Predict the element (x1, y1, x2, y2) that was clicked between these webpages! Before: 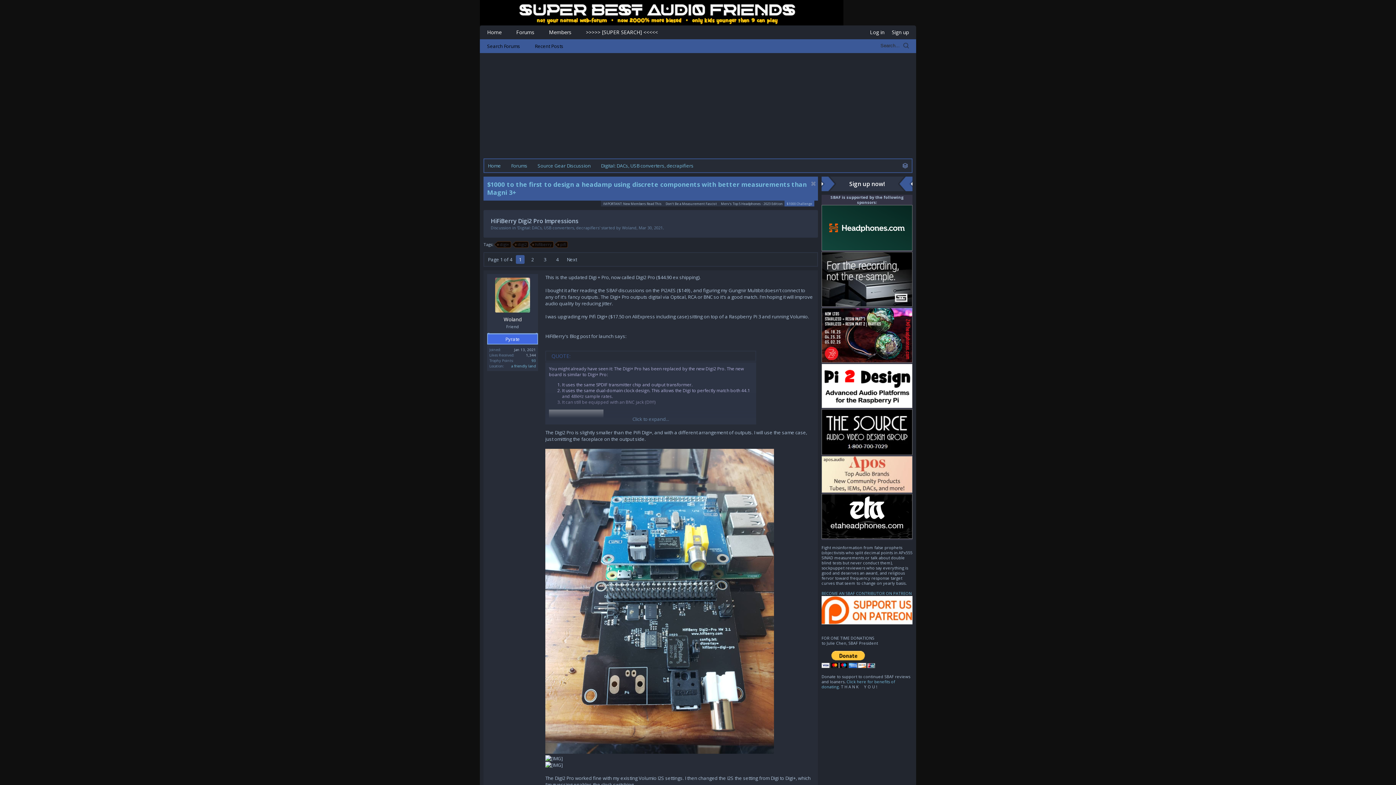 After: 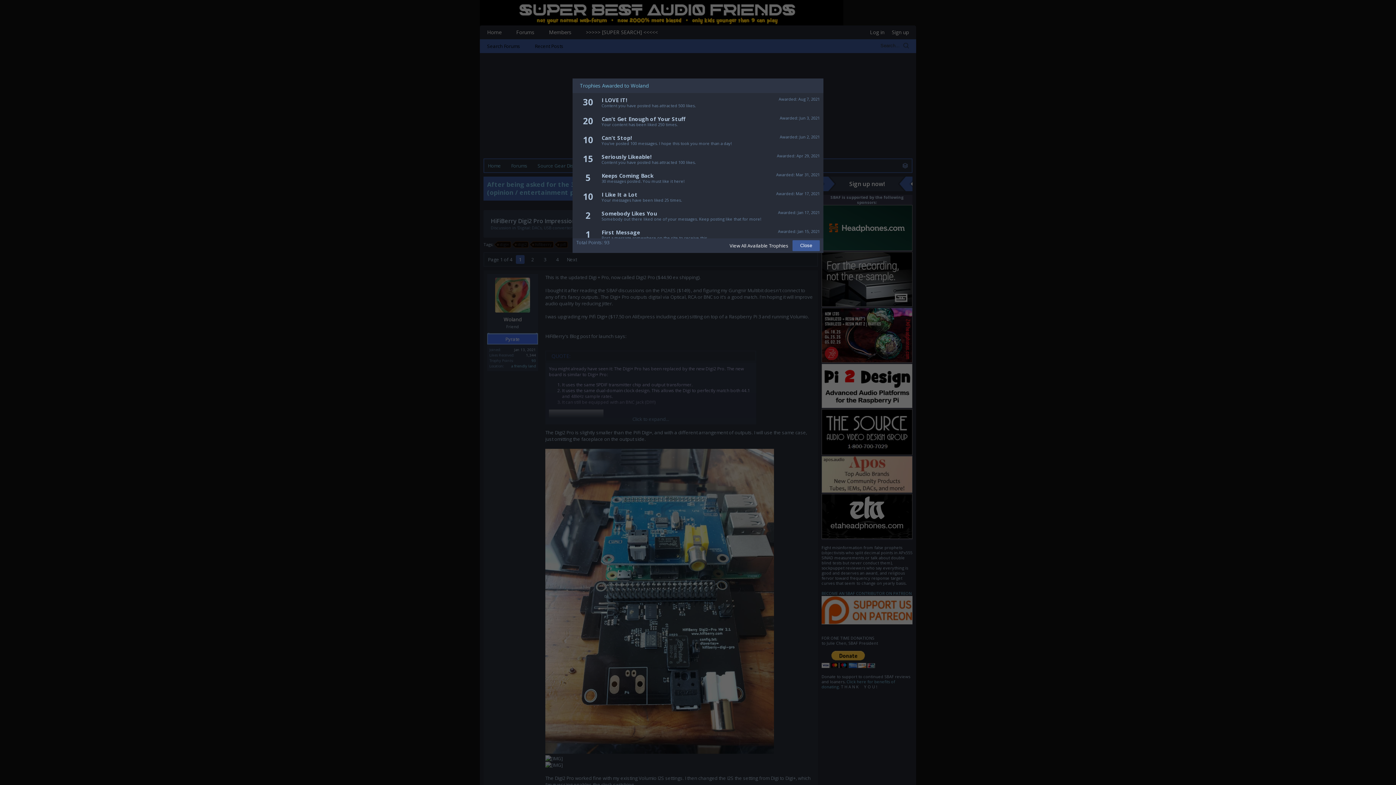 Action: label: 93 bbox: (531, 358, 536, 363)